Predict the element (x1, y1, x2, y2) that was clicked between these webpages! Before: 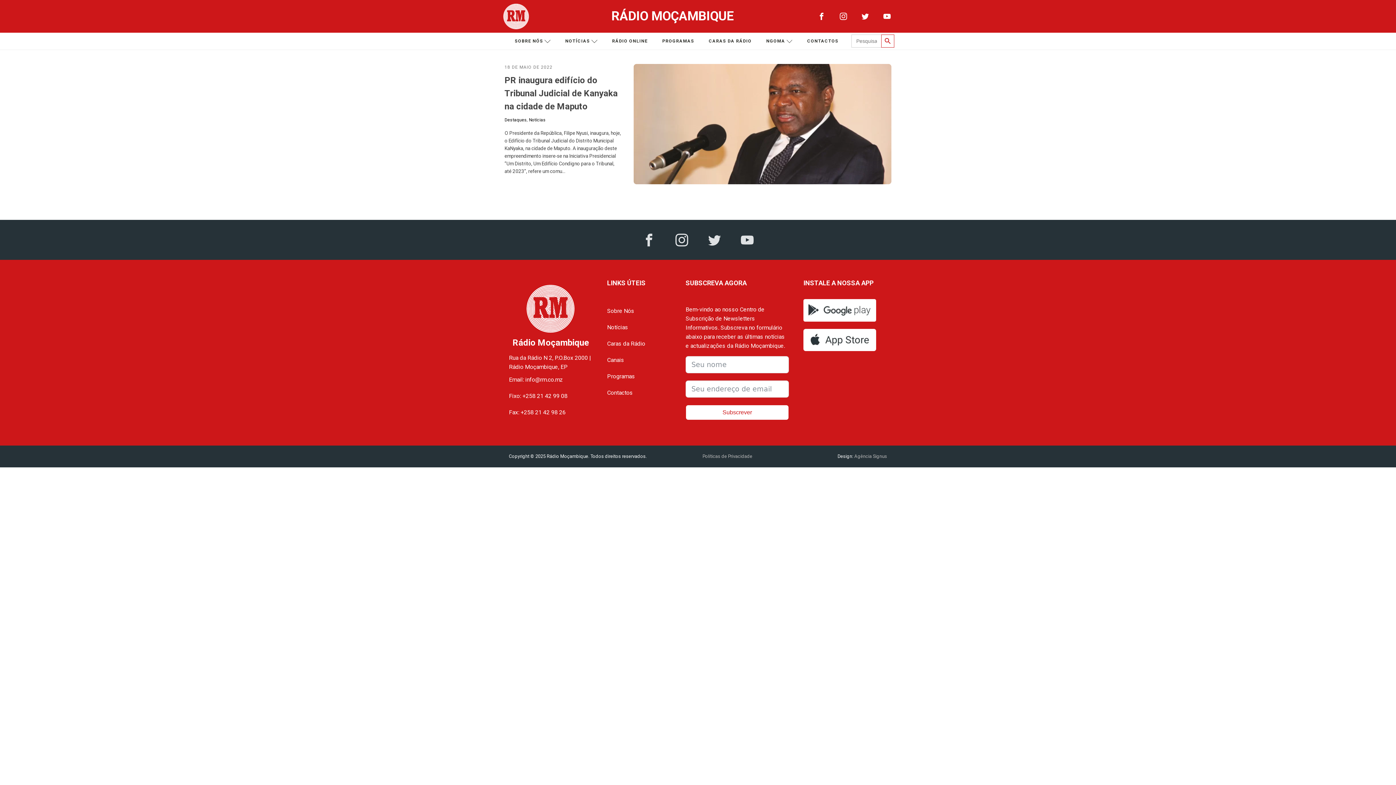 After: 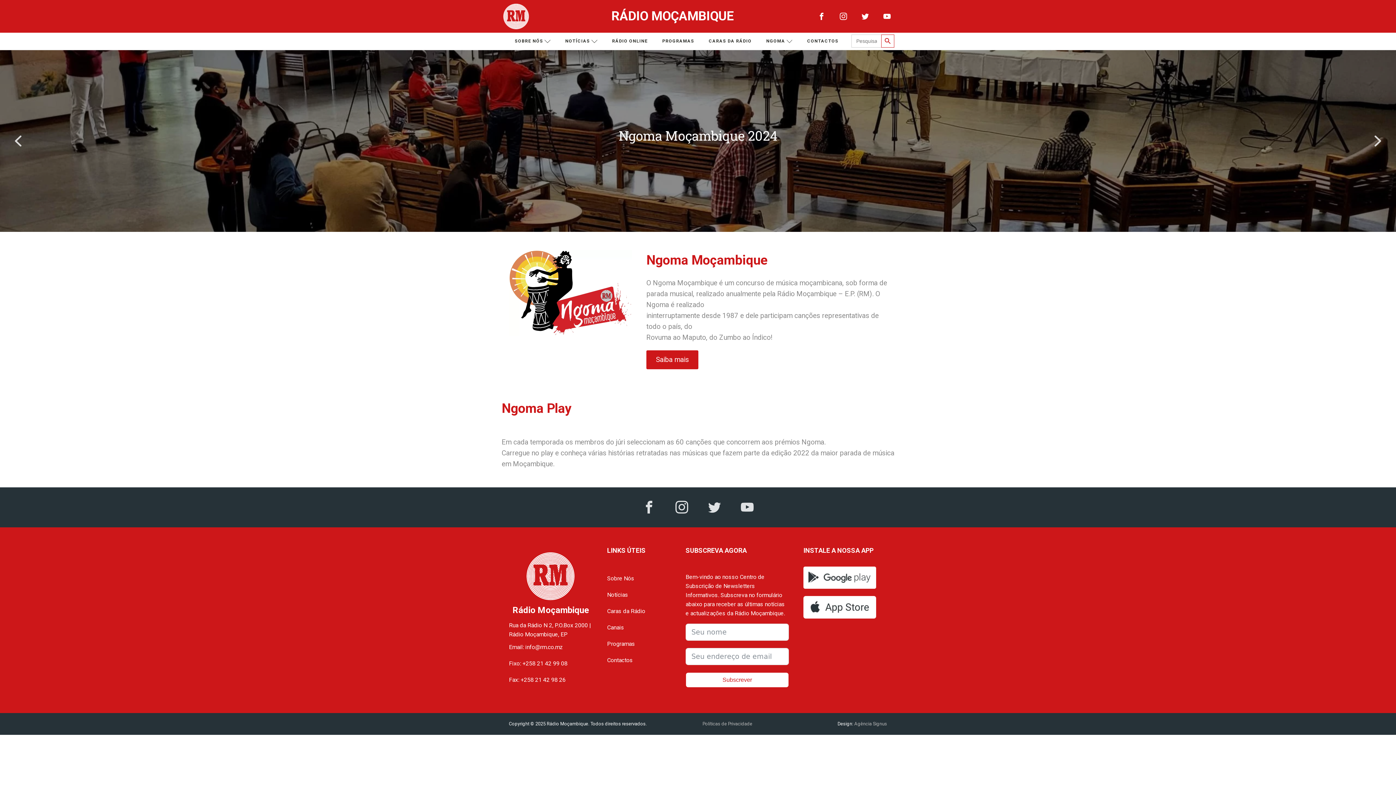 Action: label: NGOMA bbox: (759, 34, 800, 48)